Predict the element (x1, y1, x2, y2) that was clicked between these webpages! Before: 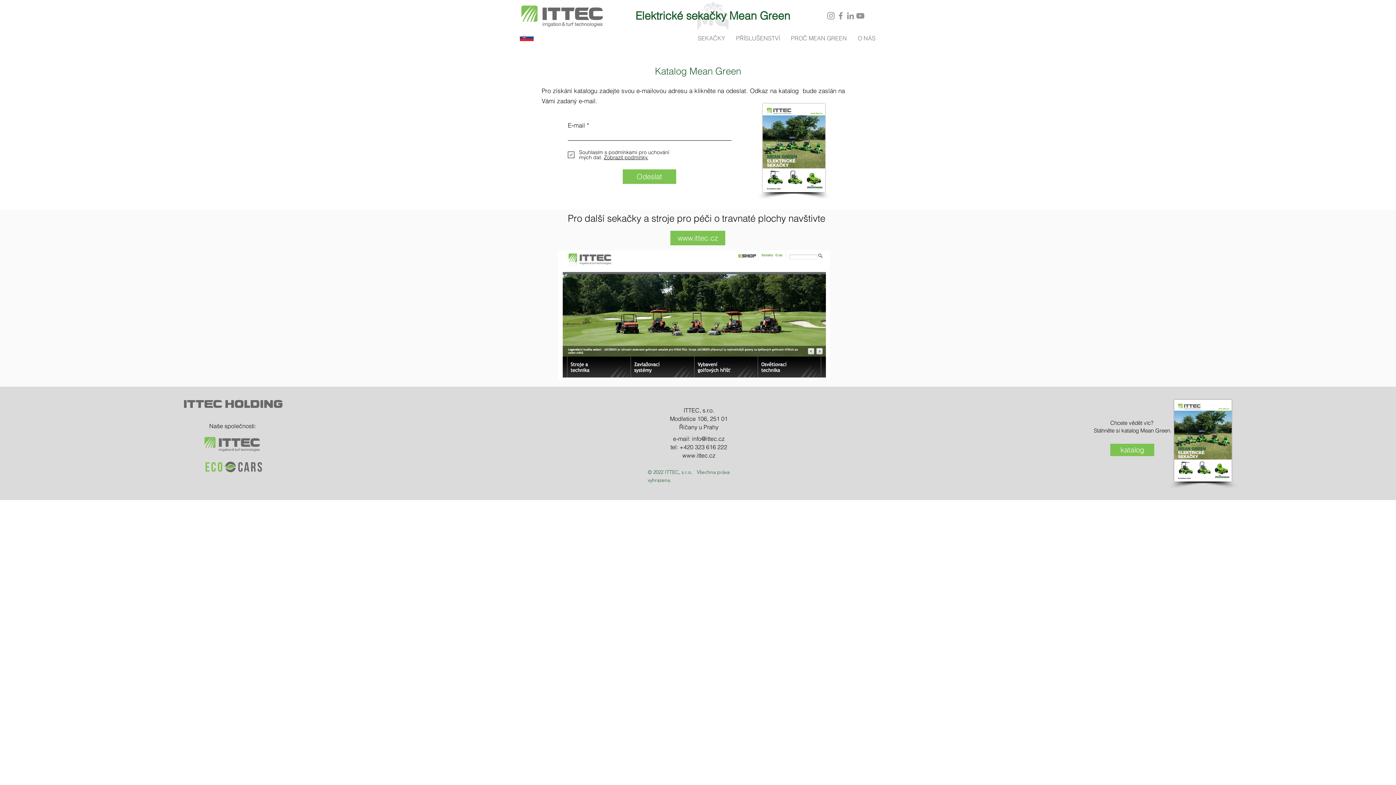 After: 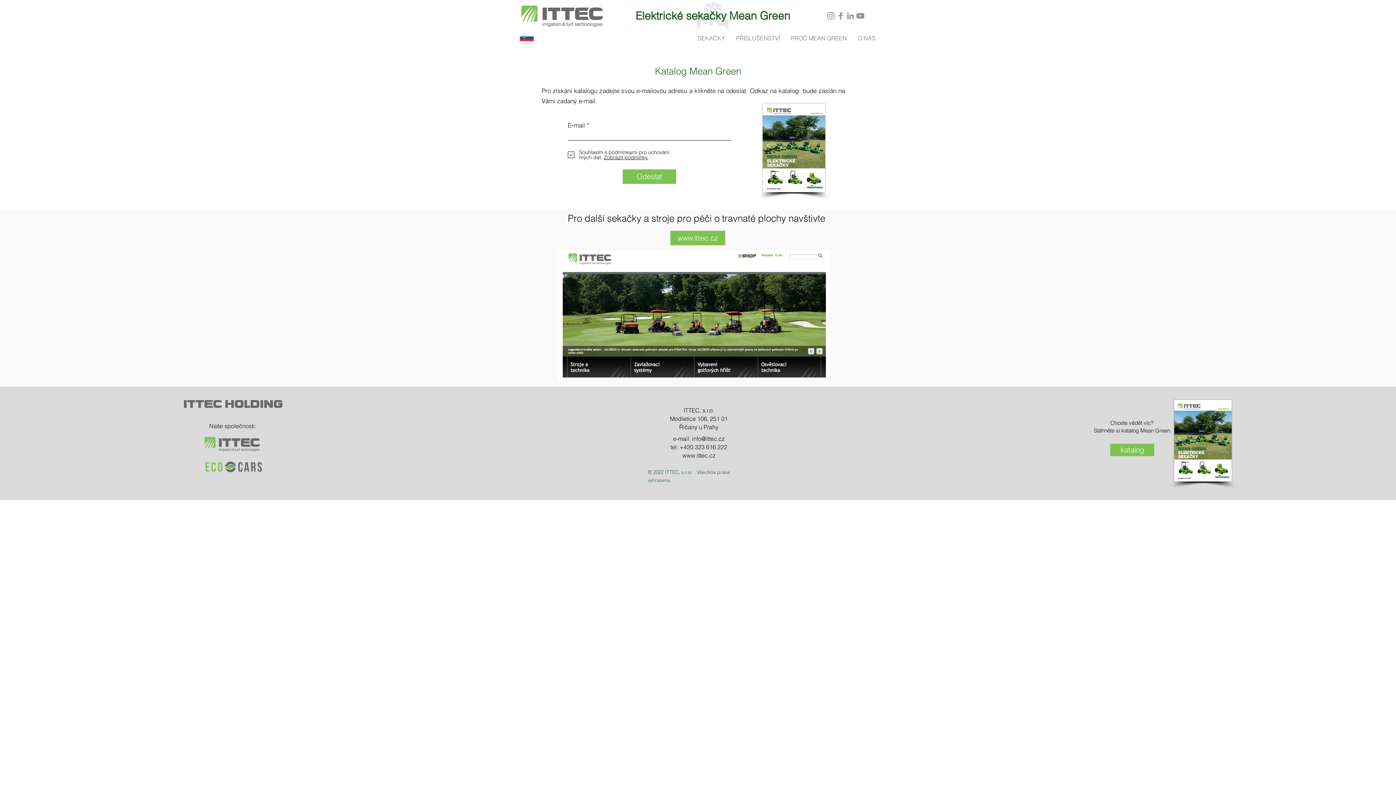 Action: label: LinkedIn bbox: (845, 10, 855, 20)